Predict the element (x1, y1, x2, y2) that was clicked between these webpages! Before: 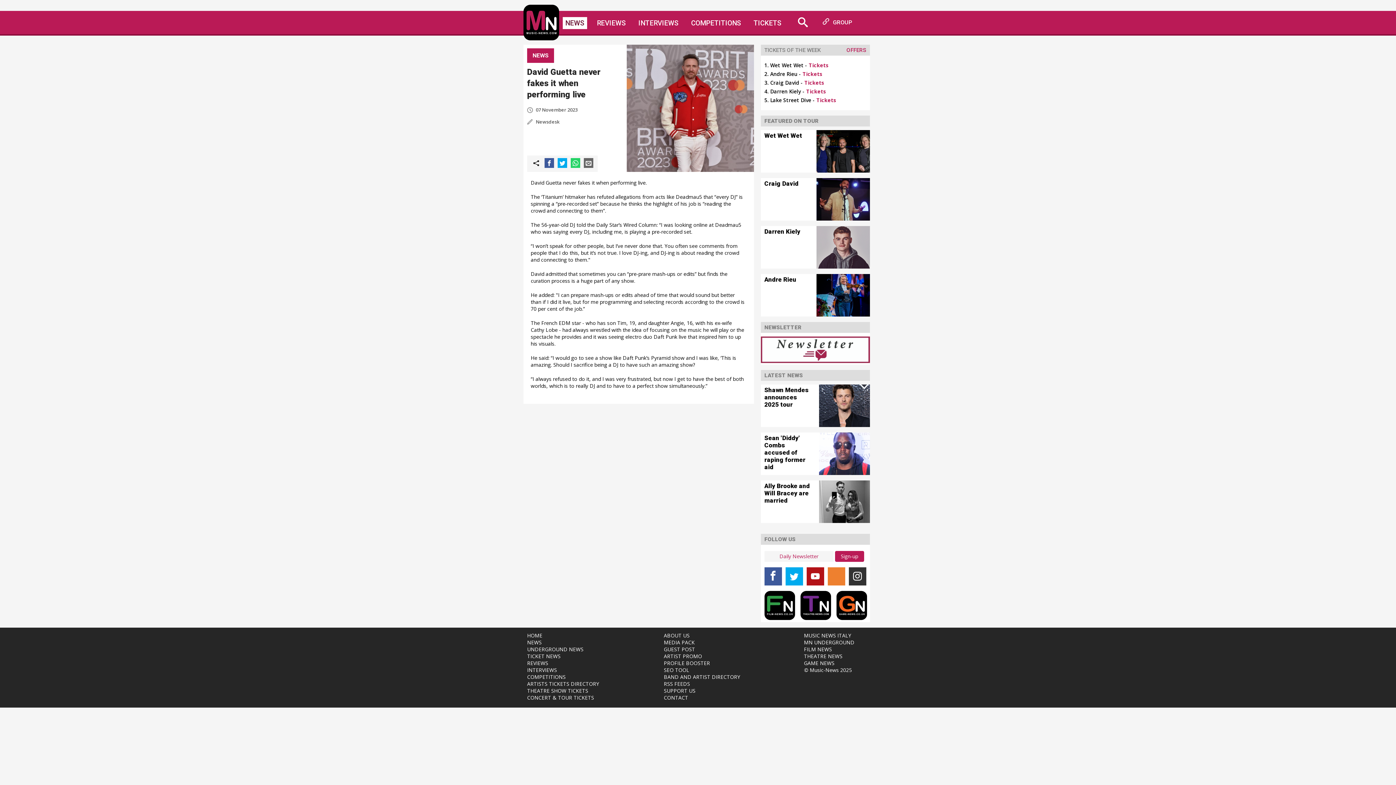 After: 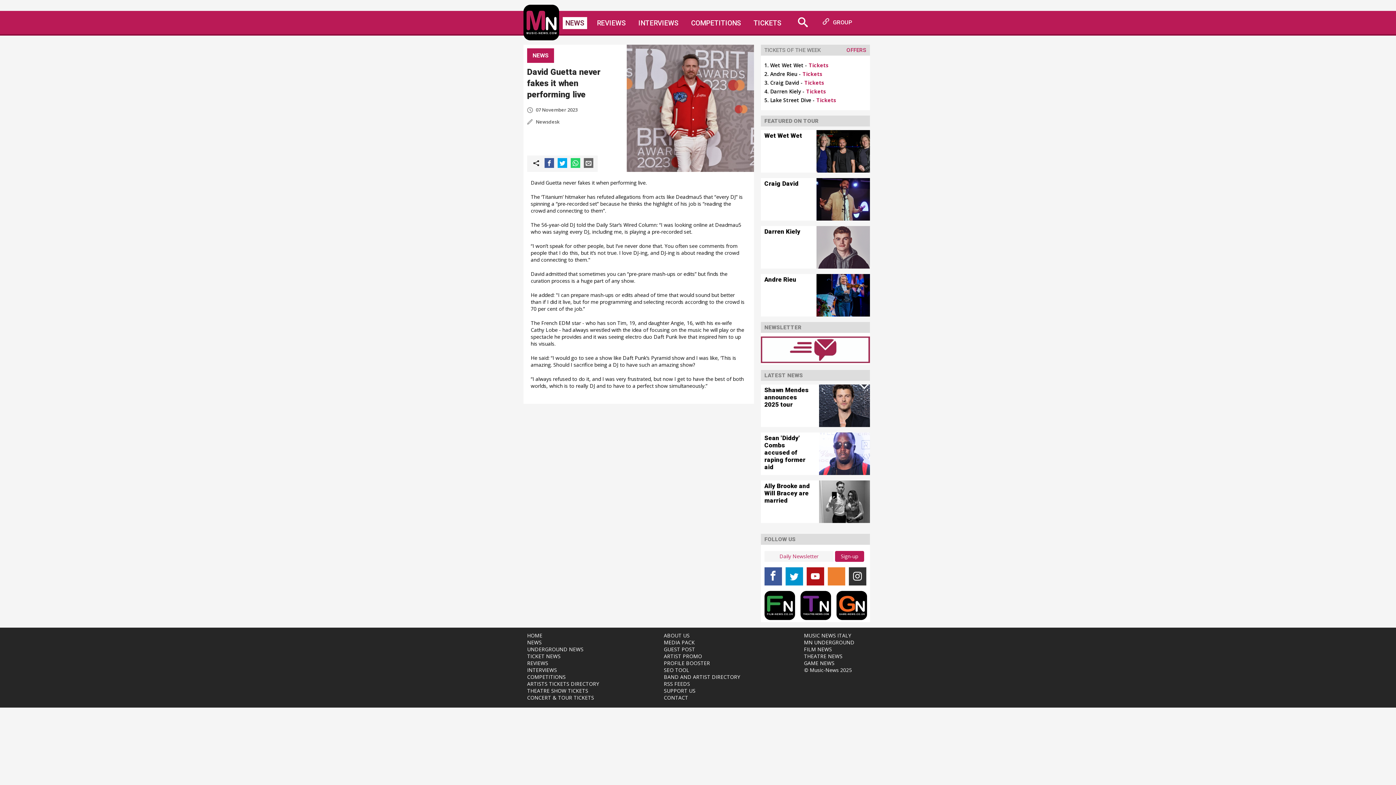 Action: bbox: (785, 569, 803, 588)